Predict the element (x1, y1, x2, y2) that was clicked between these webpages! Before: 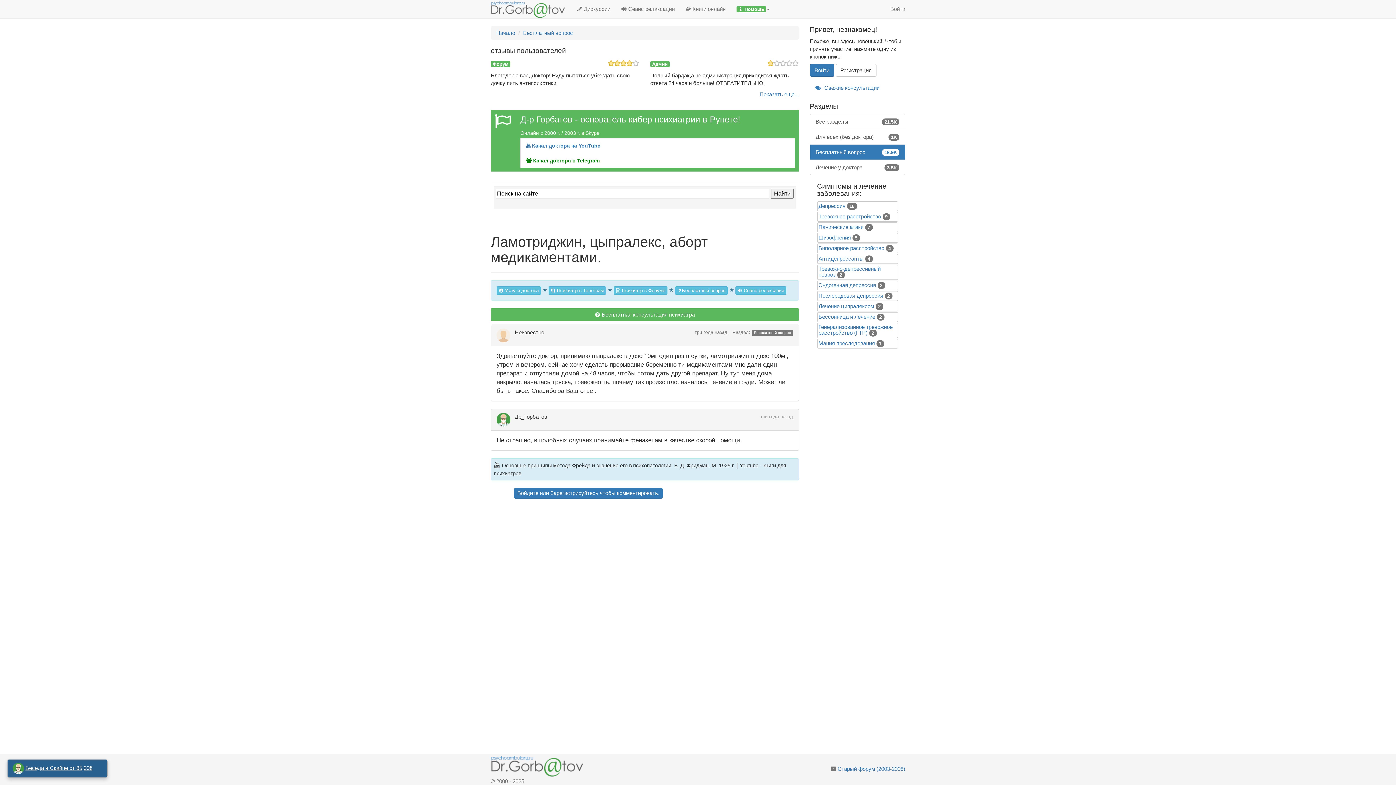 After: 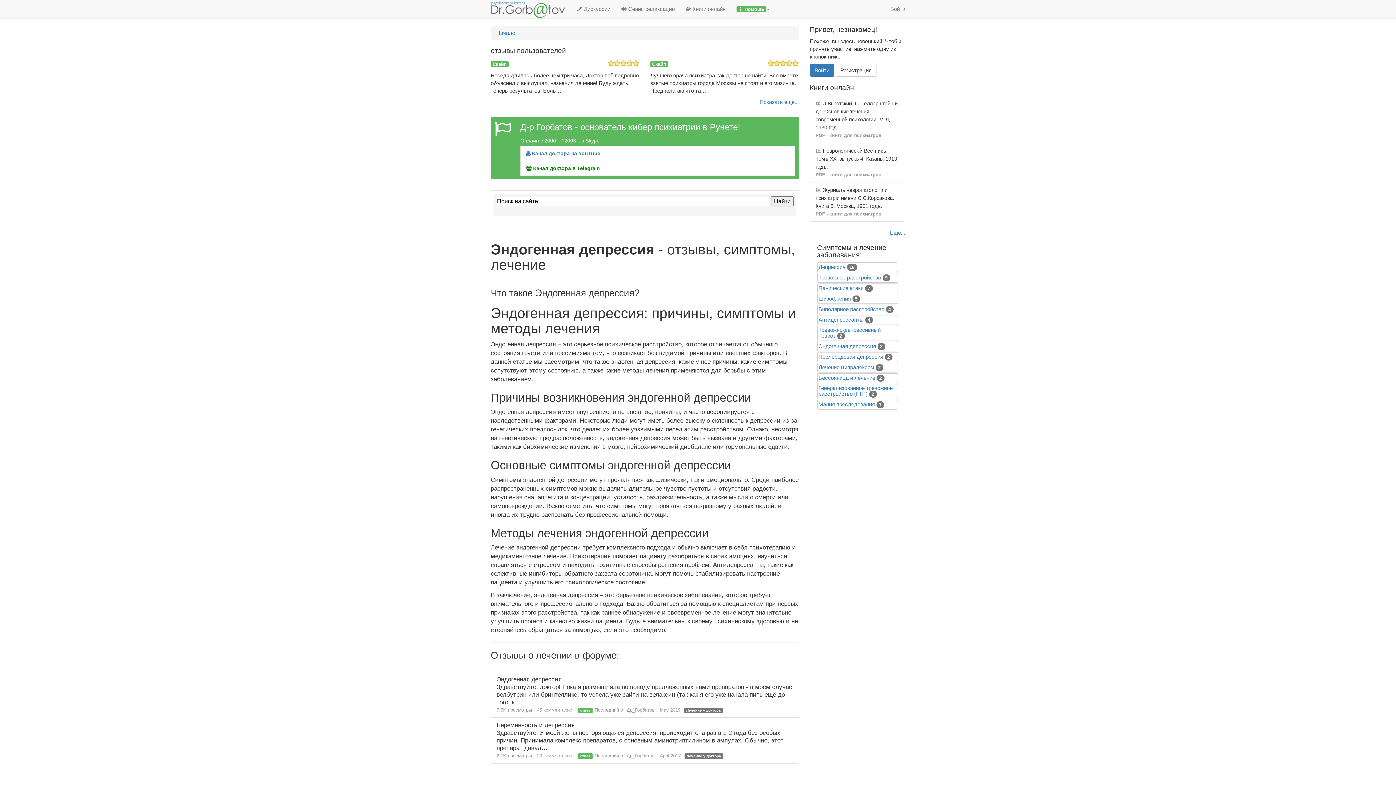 Action: bbox: (818, 282, 876, 288) label: Эндогенная депрессия